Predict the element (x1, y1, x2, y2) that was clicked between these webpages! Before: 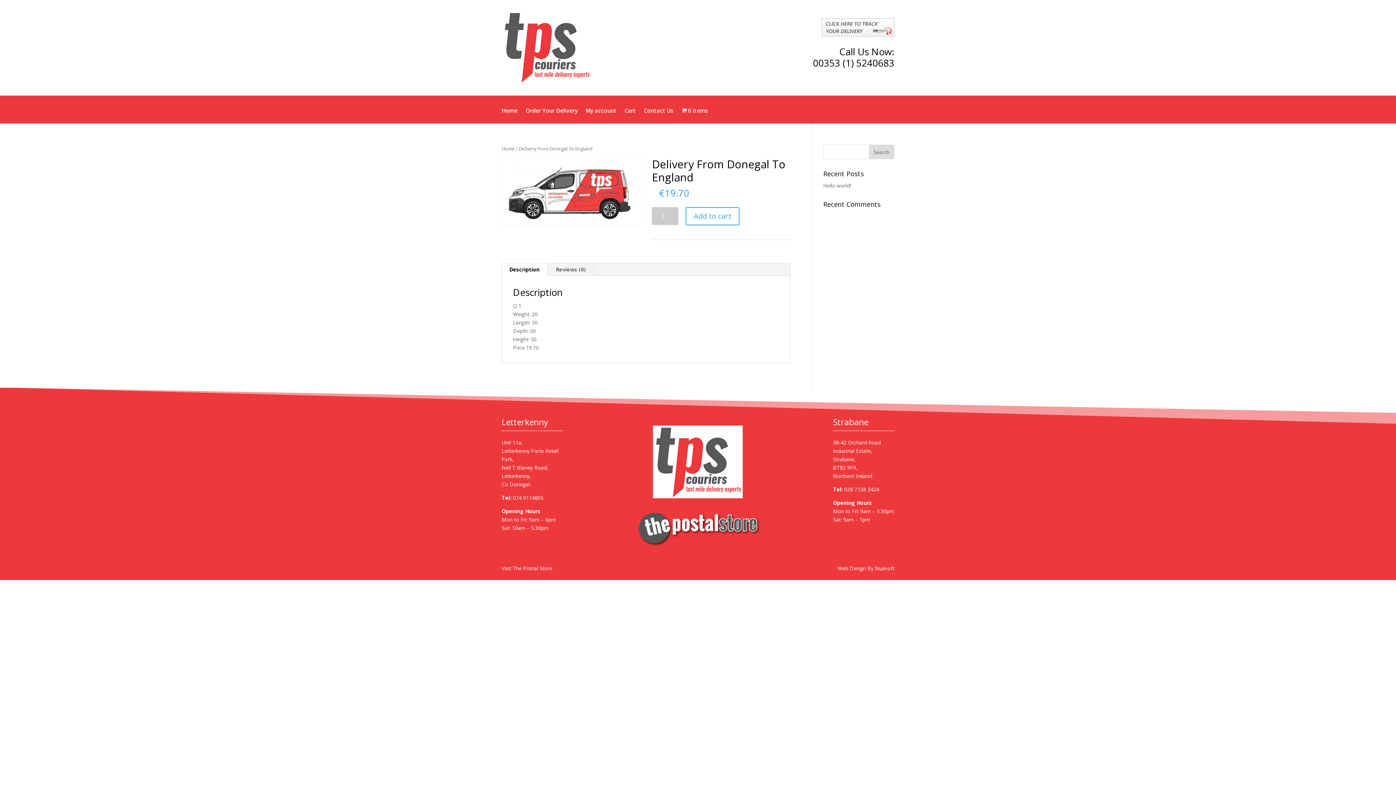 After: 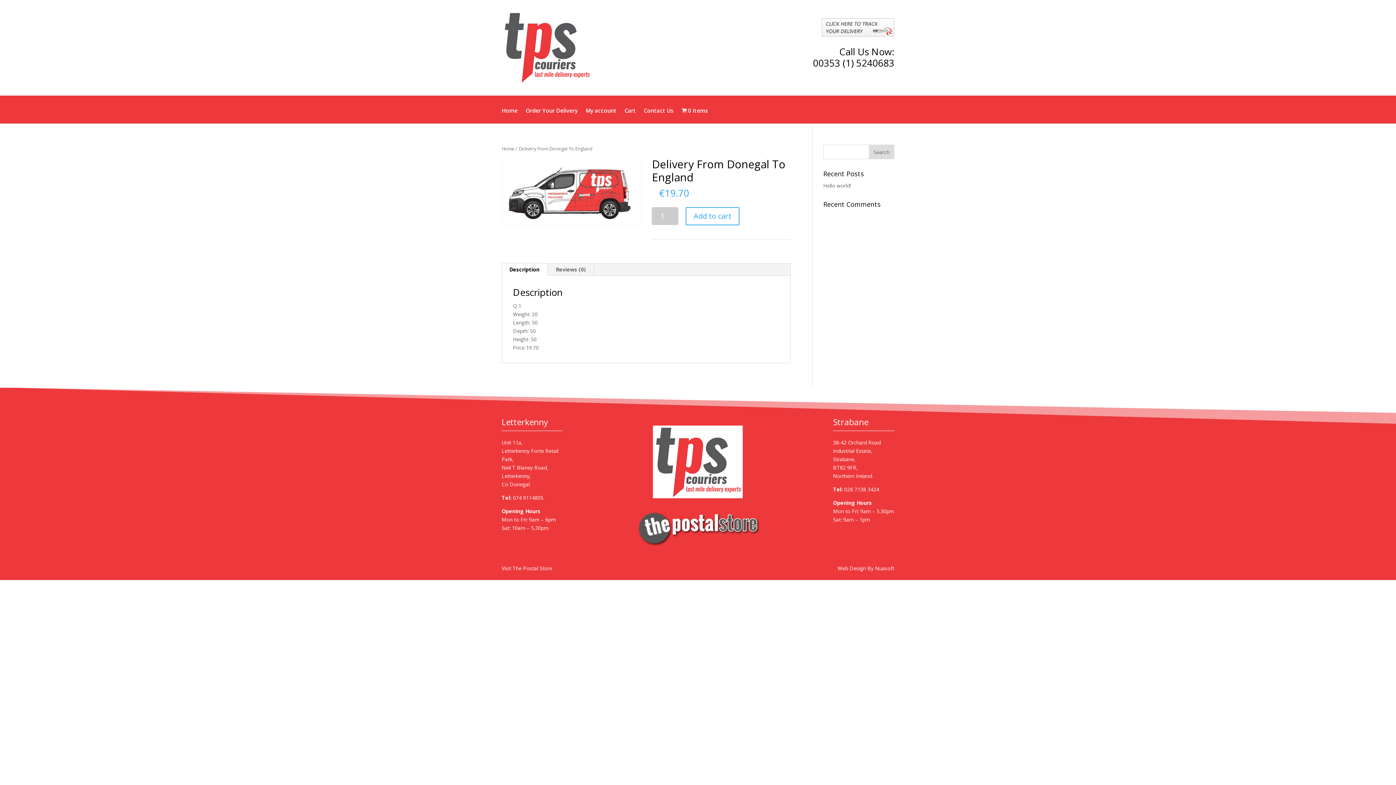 Action: bbox: (512, 564, 552, 571) label: The Postal Store